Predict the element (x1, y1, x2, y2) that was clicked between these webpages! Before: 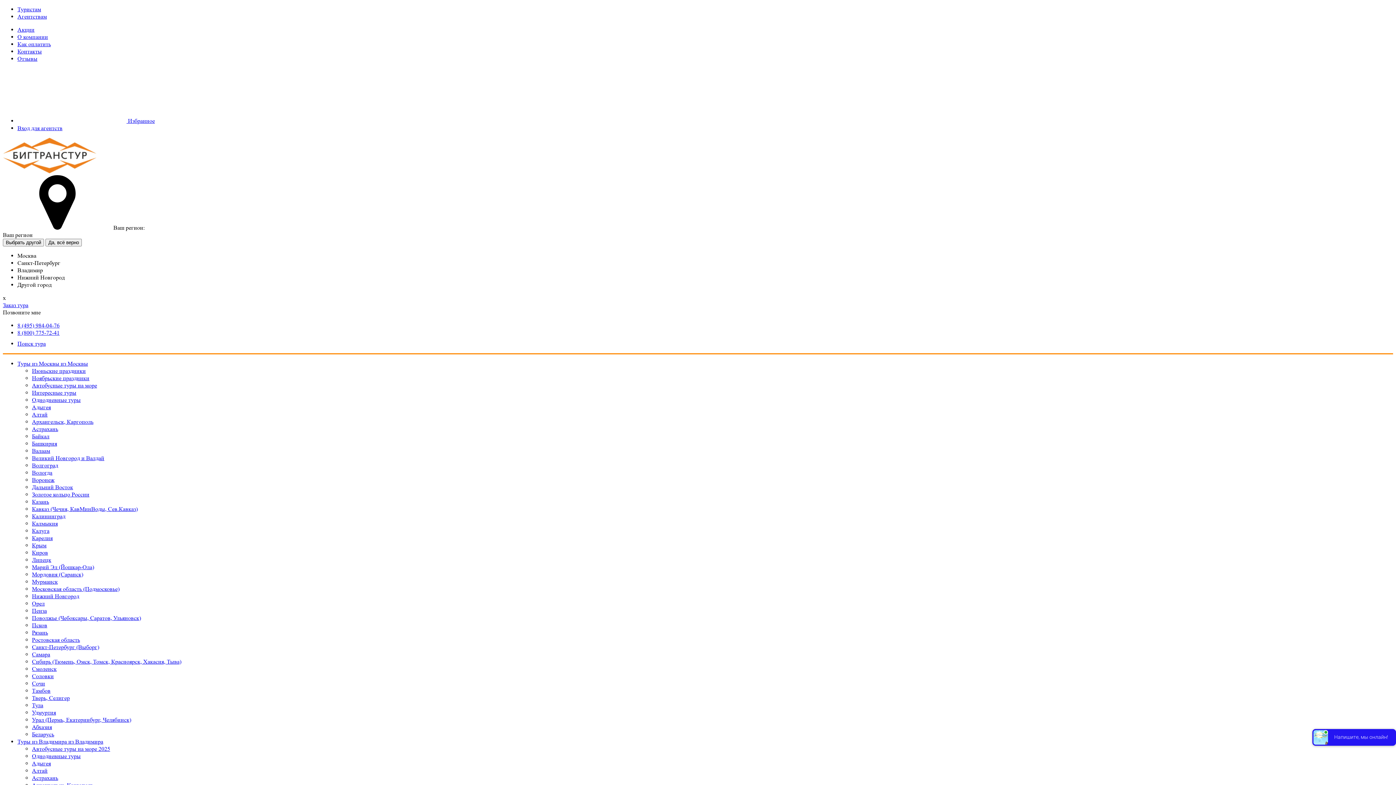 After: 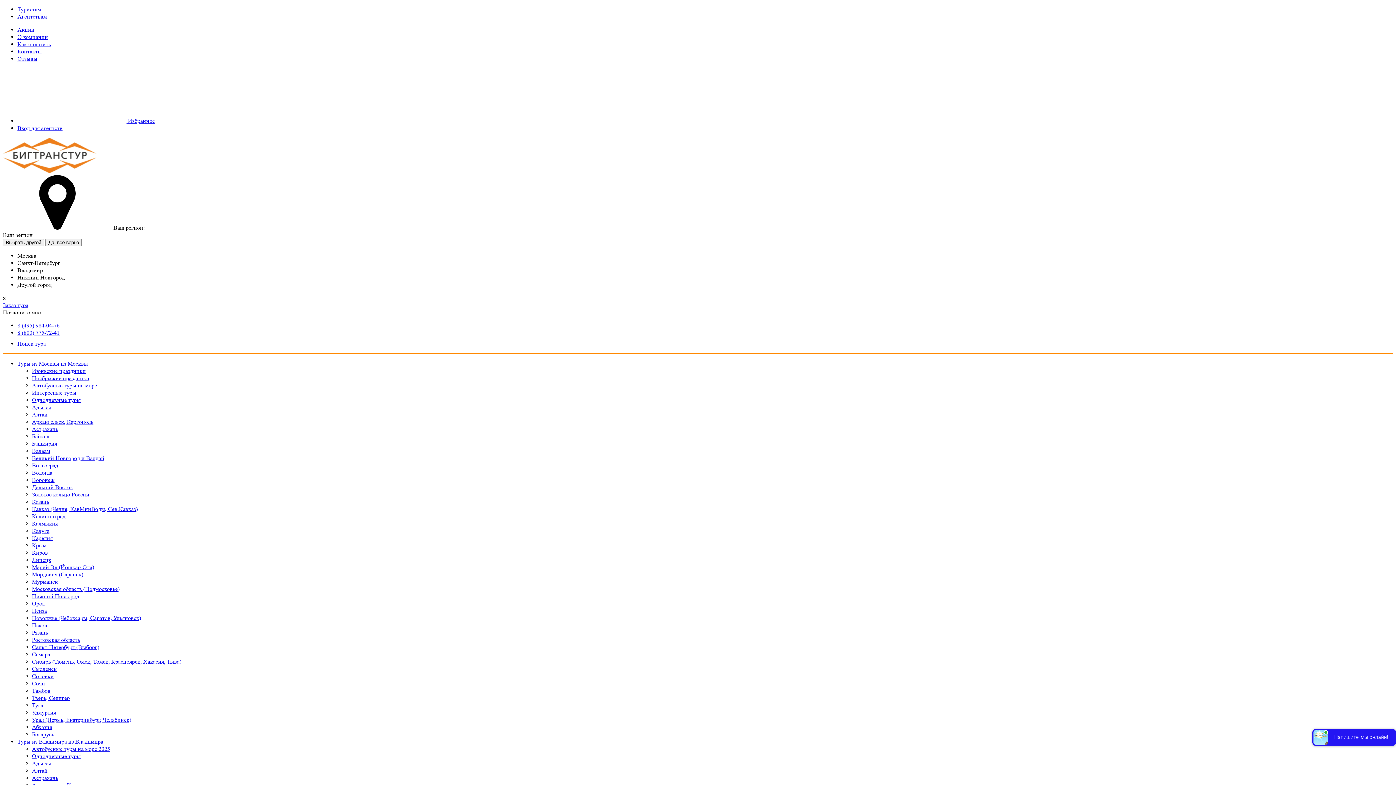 Action: label: Сочи bbox: (32, 680, 45, 687)